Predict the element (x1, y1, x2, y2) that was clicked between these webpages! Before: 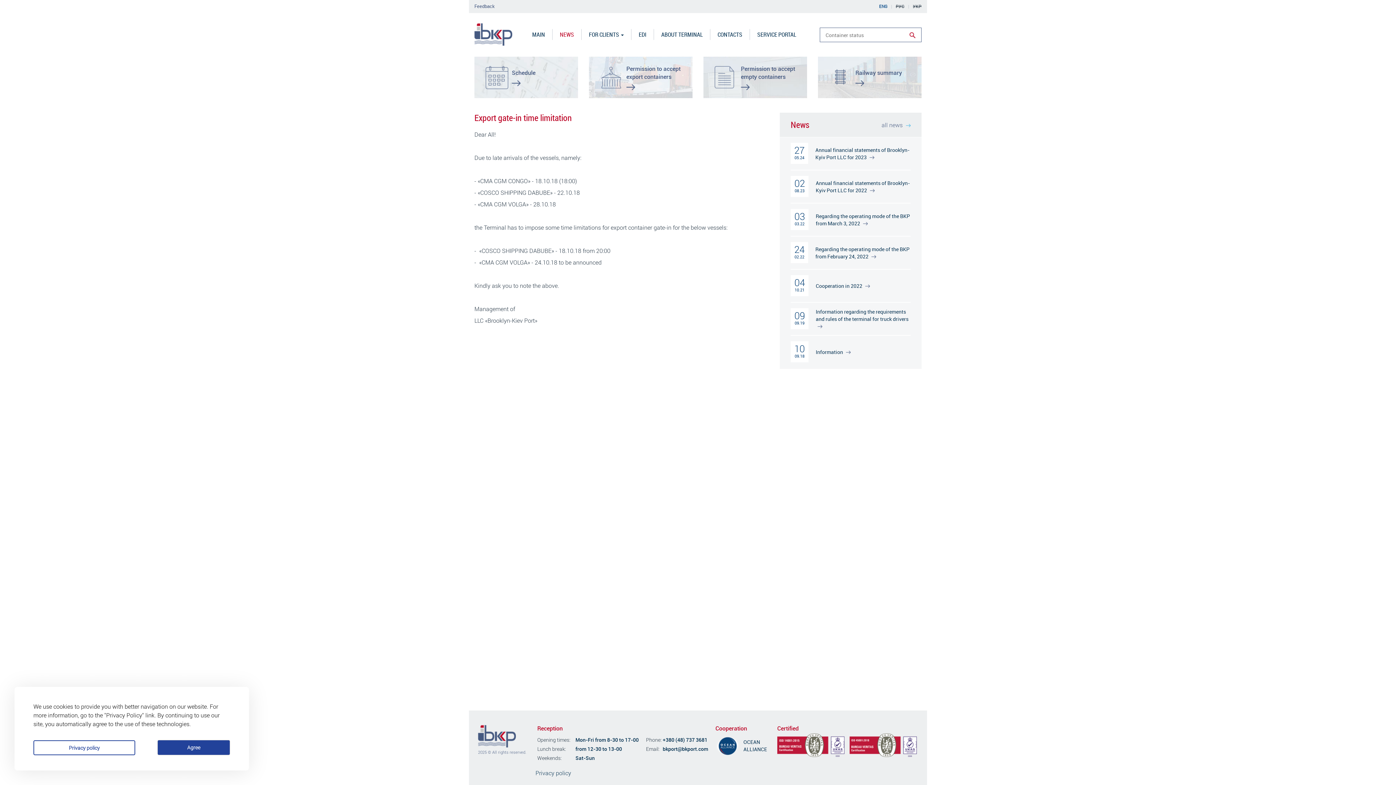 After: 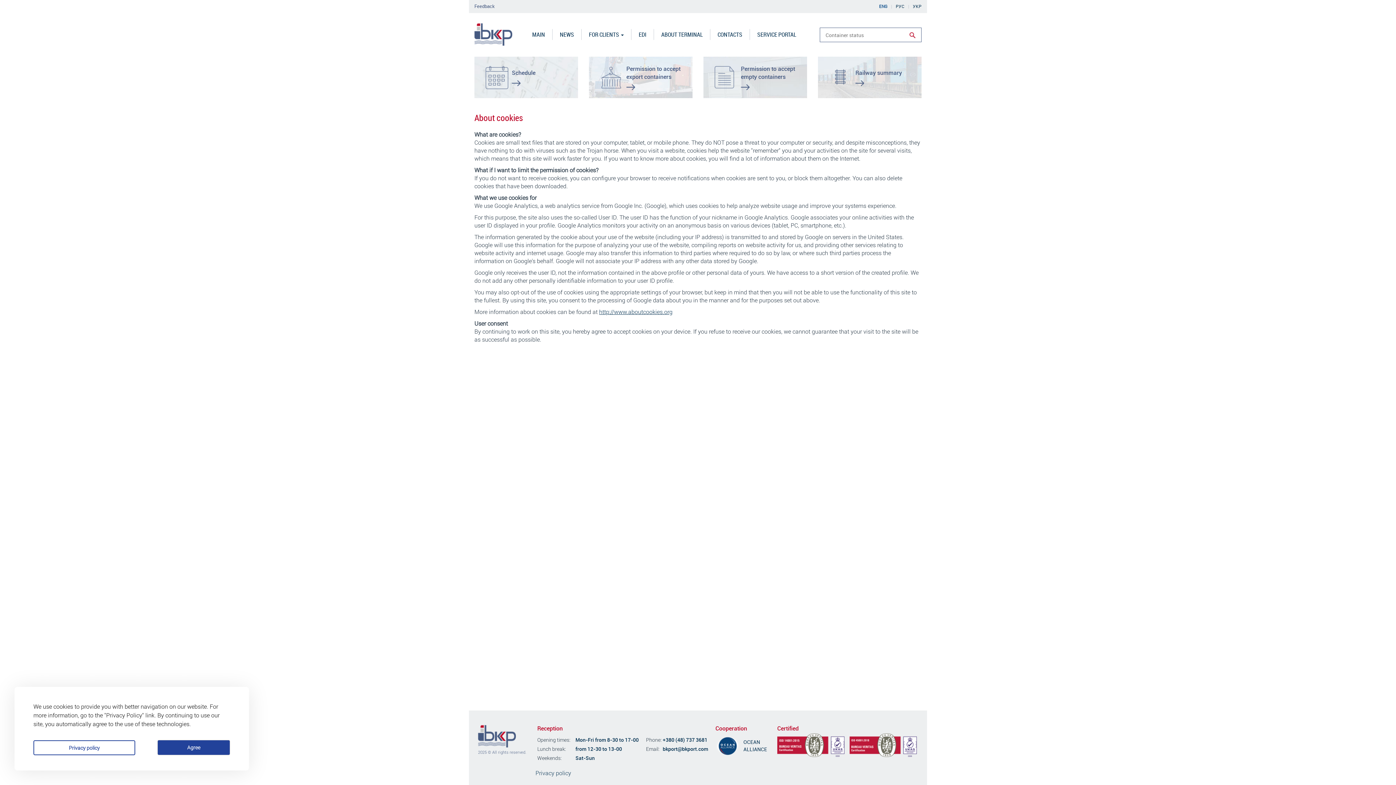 Action: label: Privacy policy bbox: (33, 740, 135, 755)